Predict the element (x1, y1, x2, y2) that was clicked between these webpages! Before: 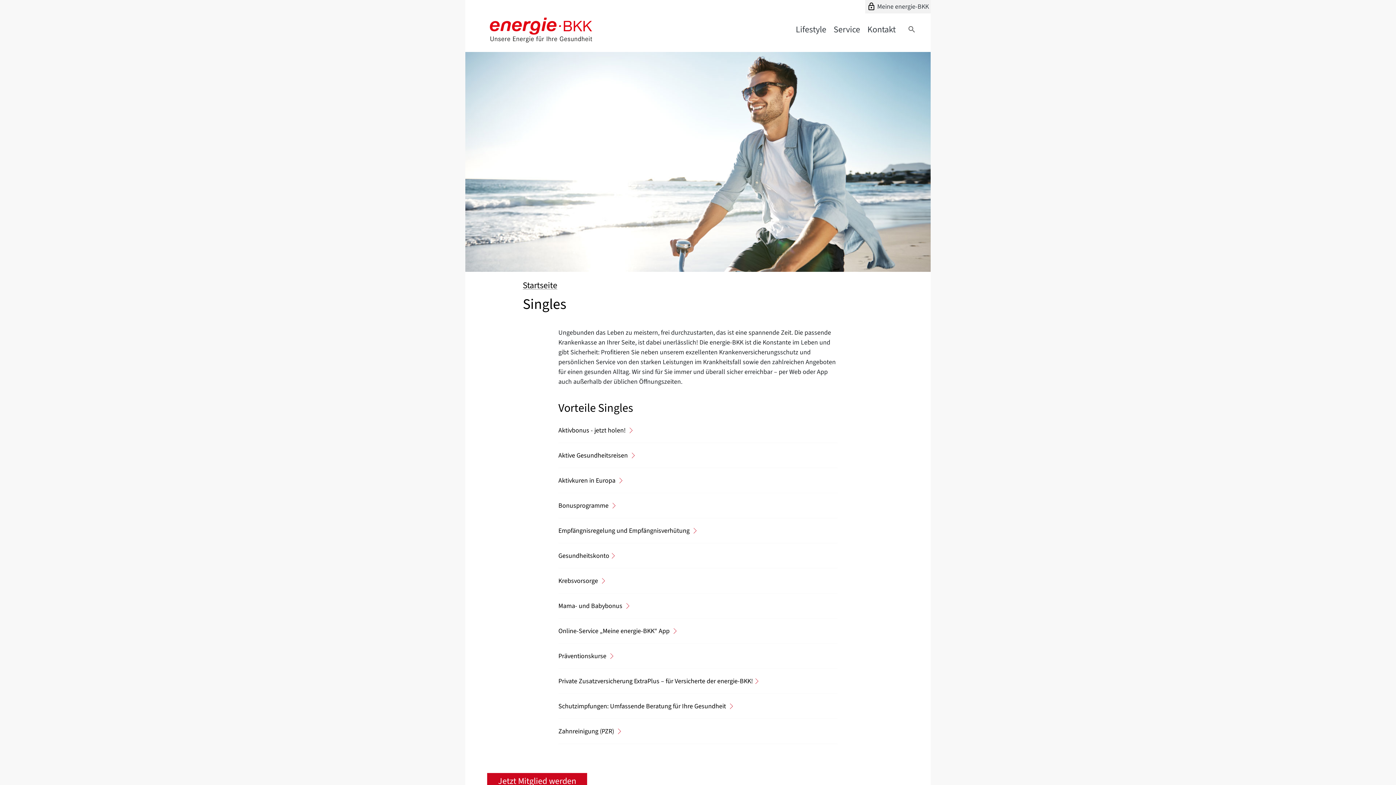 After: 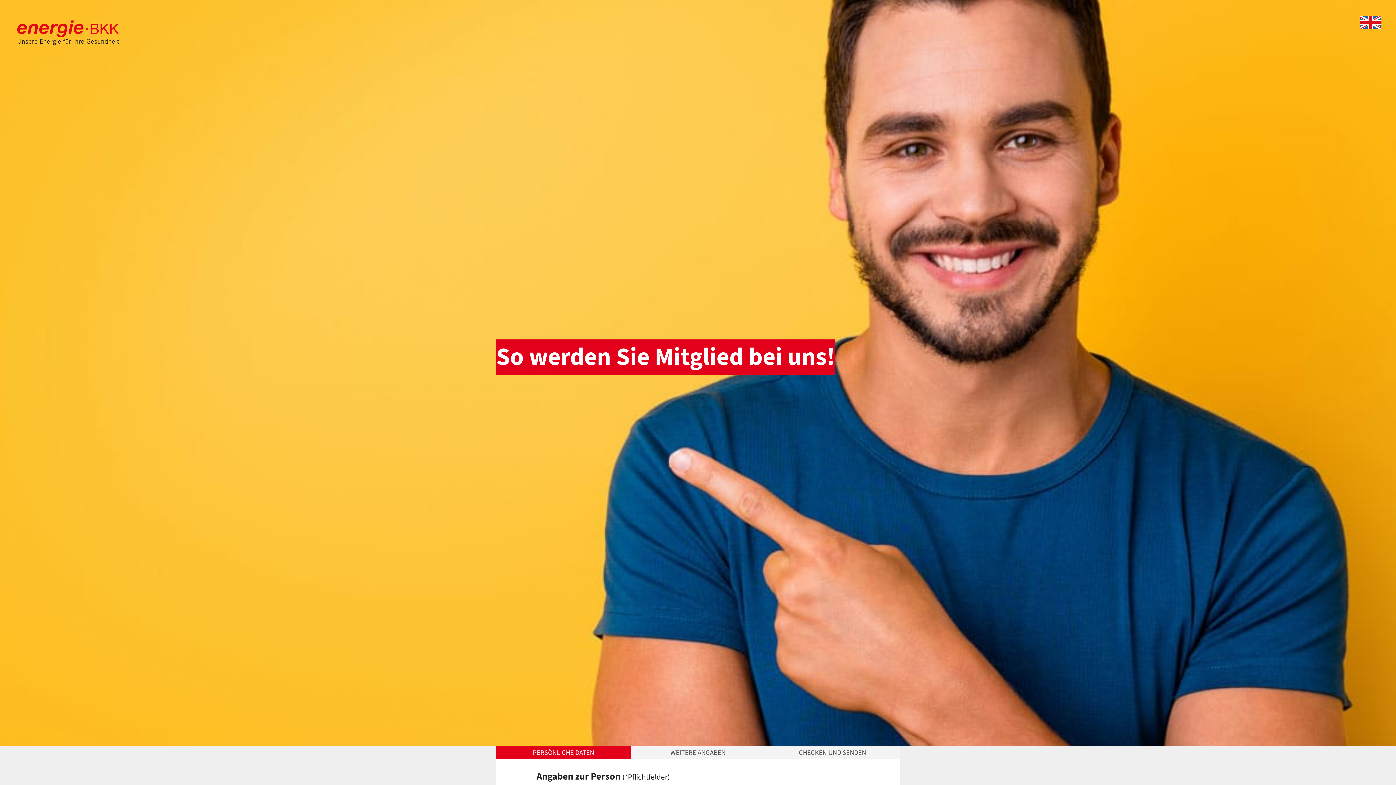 Action: bbox: (487, 773, 587, 790) label: Jetzt Mitglied werden